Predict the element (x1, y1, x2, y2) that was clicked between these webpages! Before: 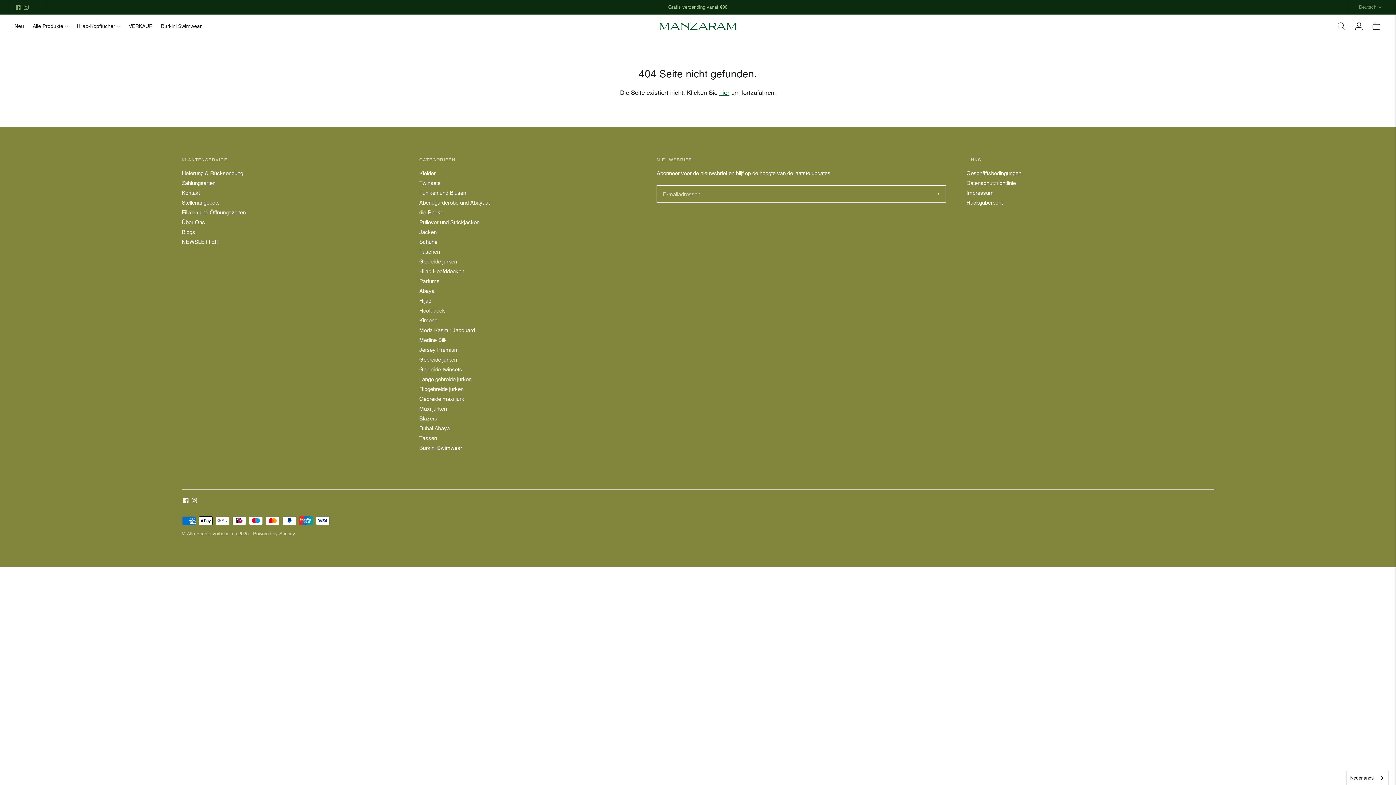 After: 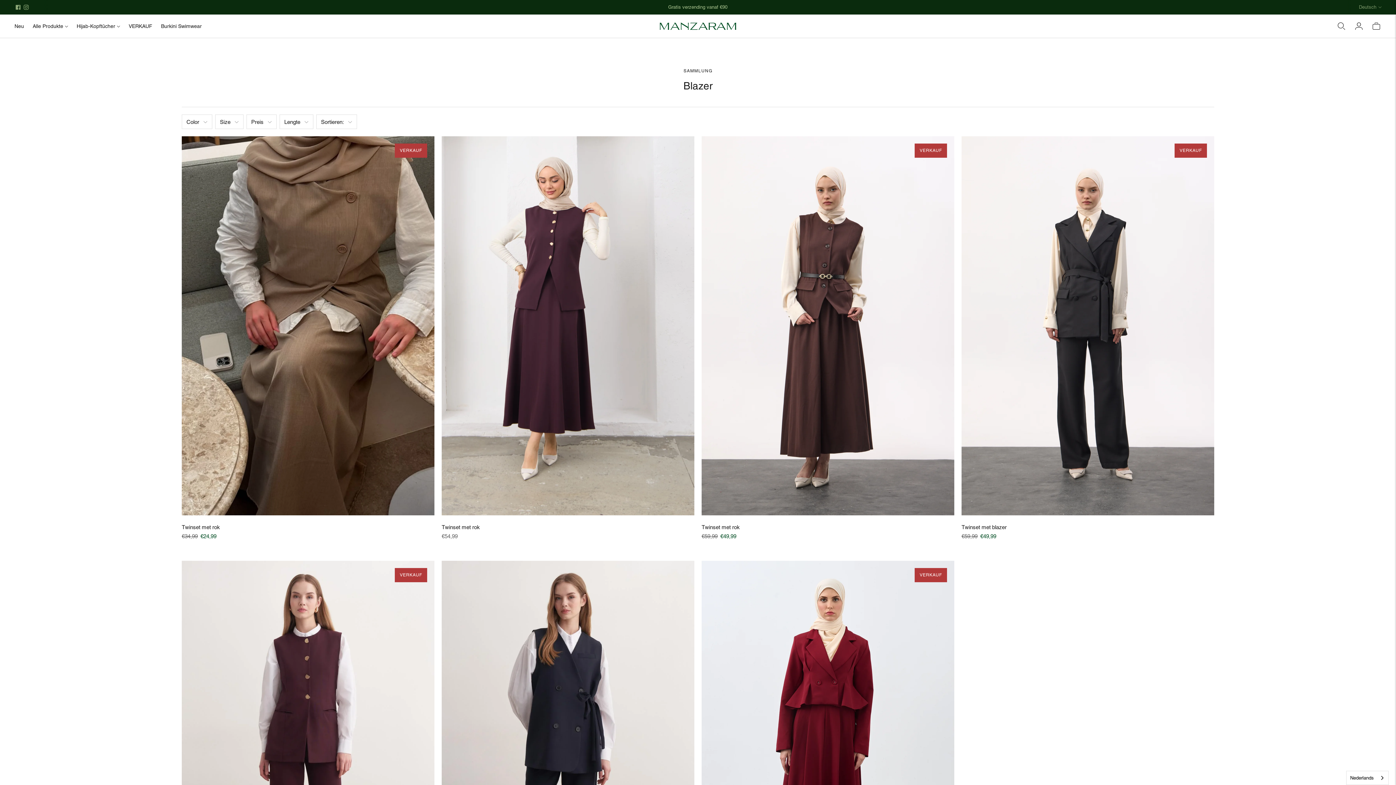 Action: label: Blazers bbox: (419, 415, 437, 421)